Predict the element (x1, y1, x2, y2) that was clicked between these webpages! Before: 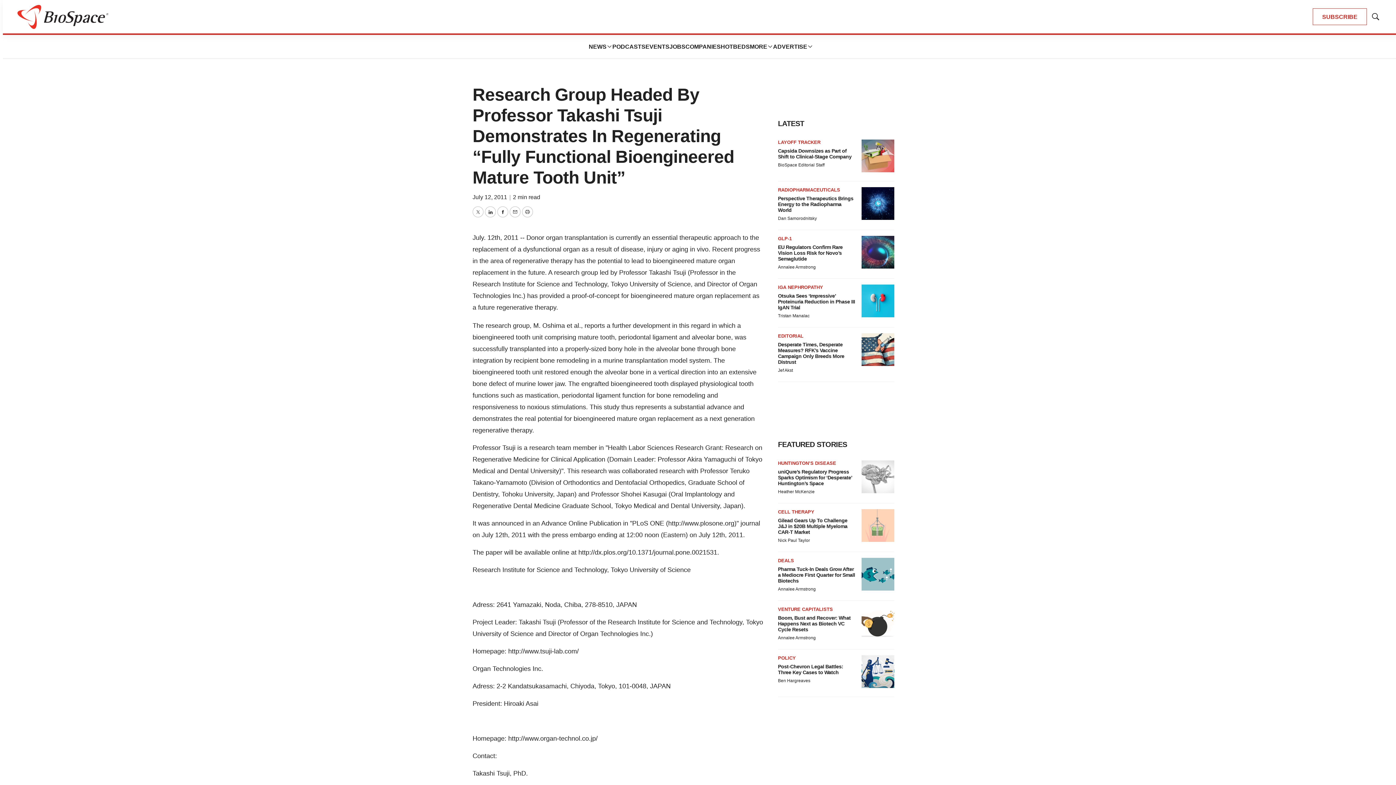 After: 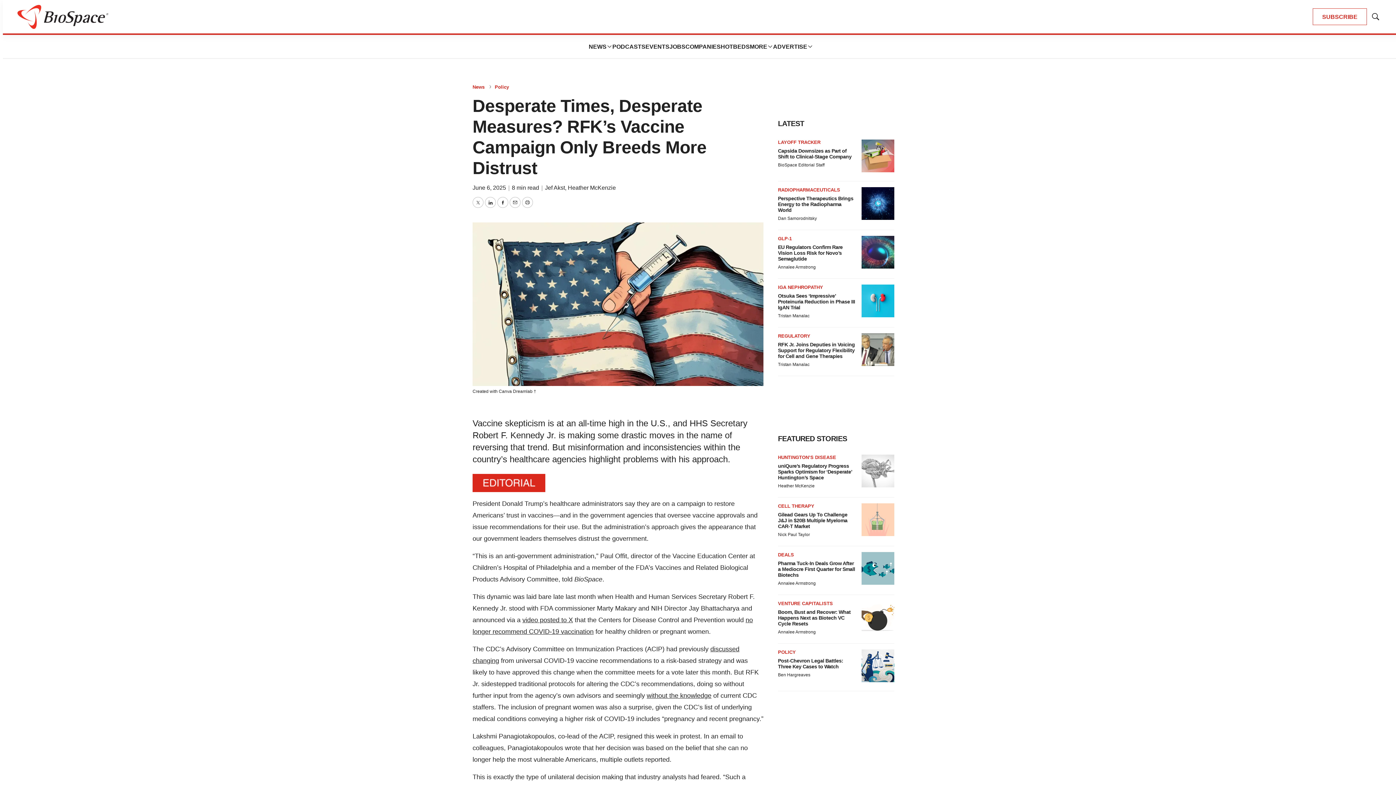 Action: label: Desperate Times, Desperate Measures? RFK’s Vaccine Campaign Only Breeds More Distrust bbox: (861, 333, 894, 366)